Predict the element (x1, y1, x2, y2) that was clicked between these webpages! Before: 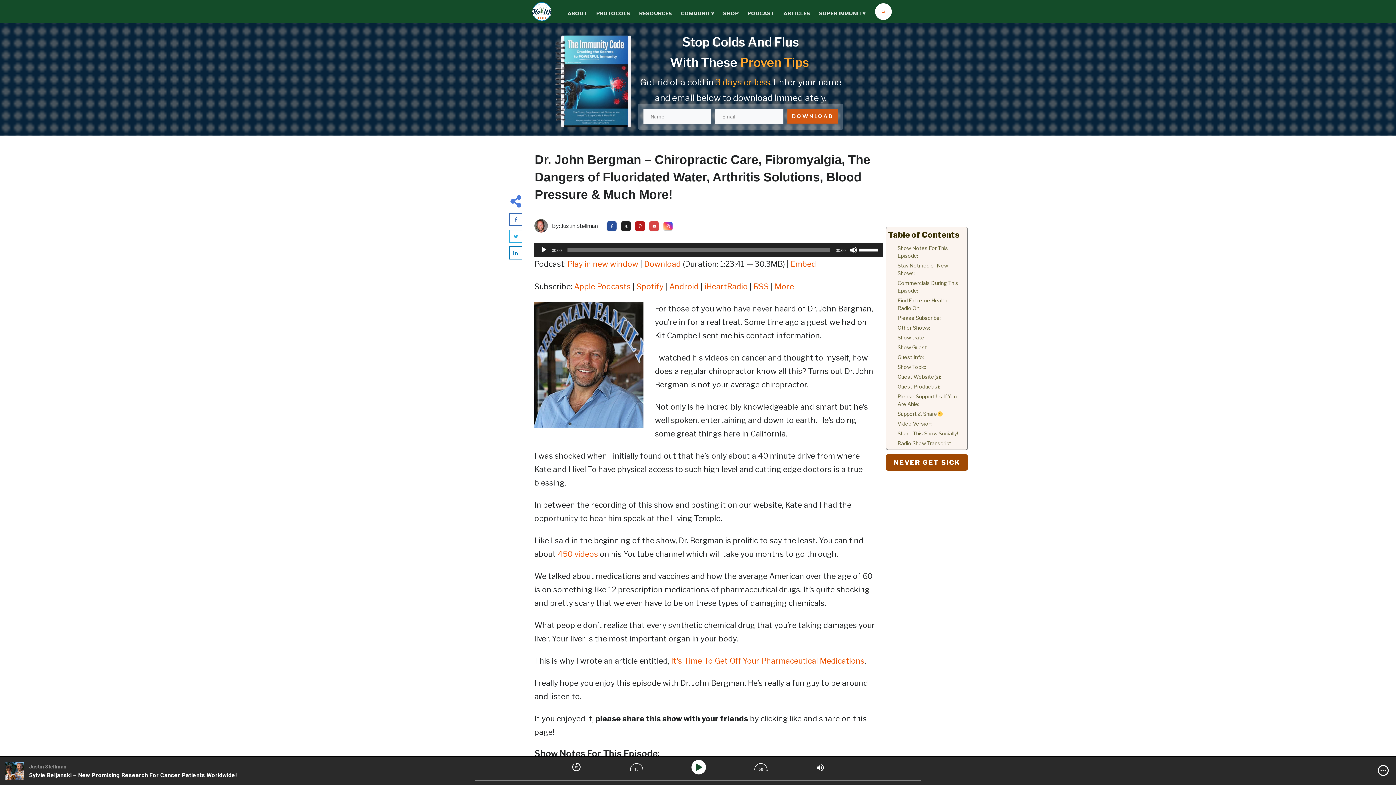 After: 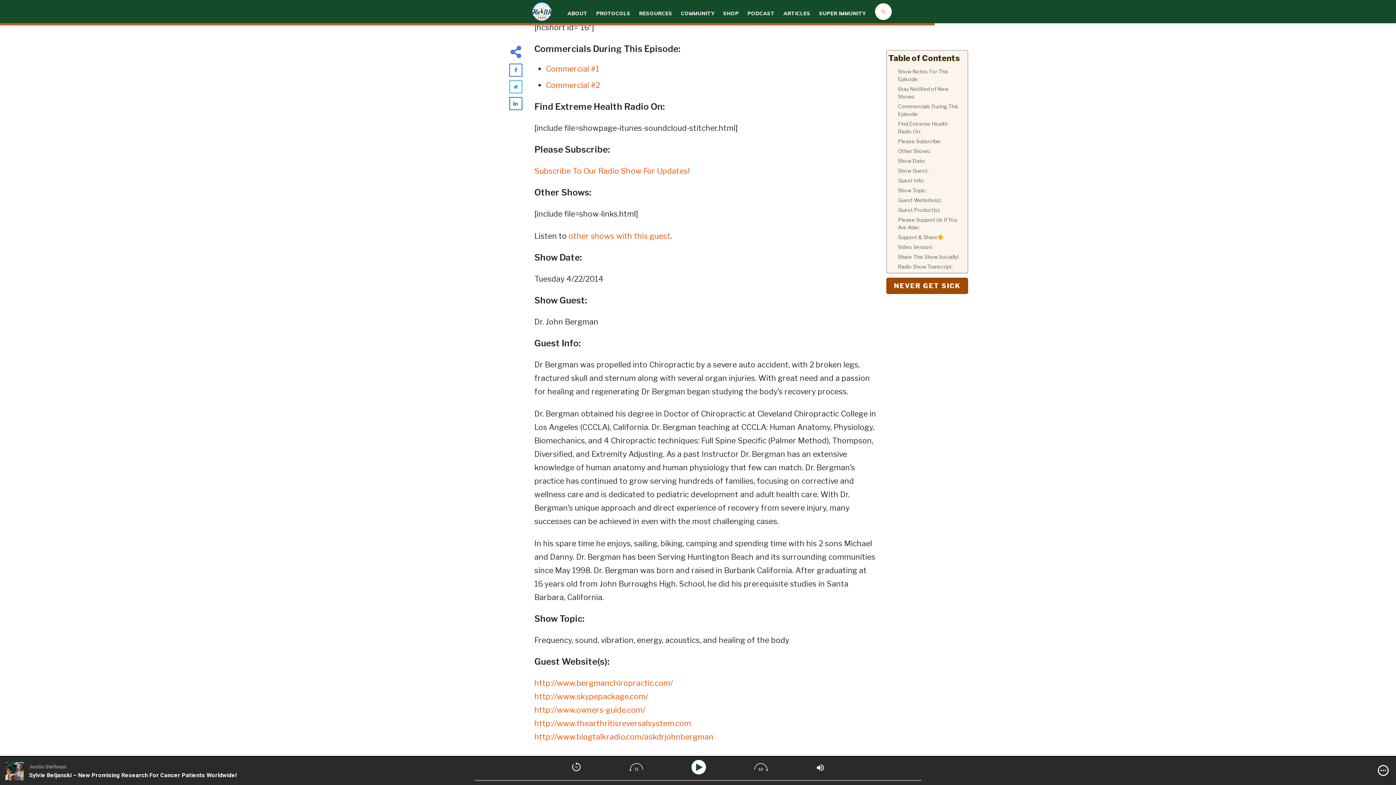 Action: bbox: (897, 261, 960, 277) label: Stay Notified of New Shows: